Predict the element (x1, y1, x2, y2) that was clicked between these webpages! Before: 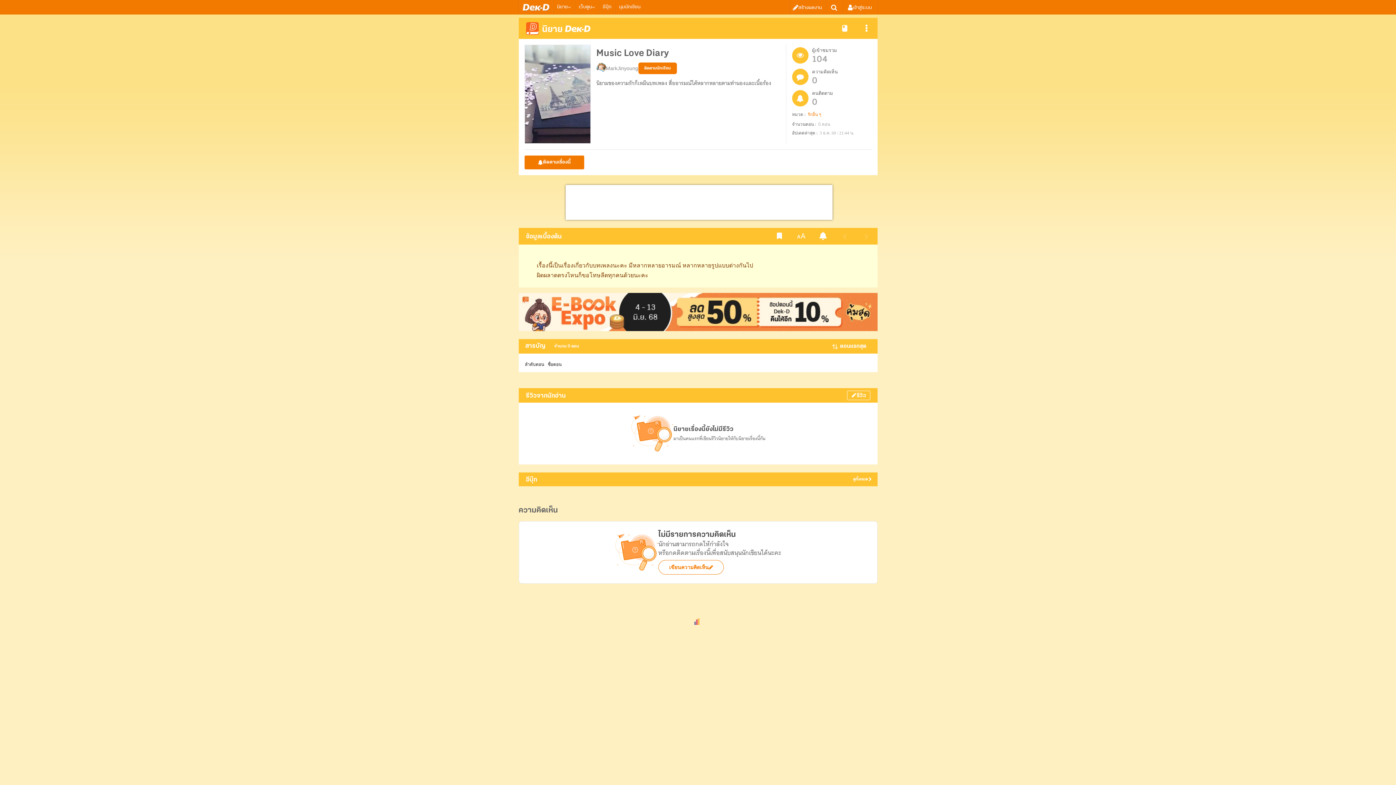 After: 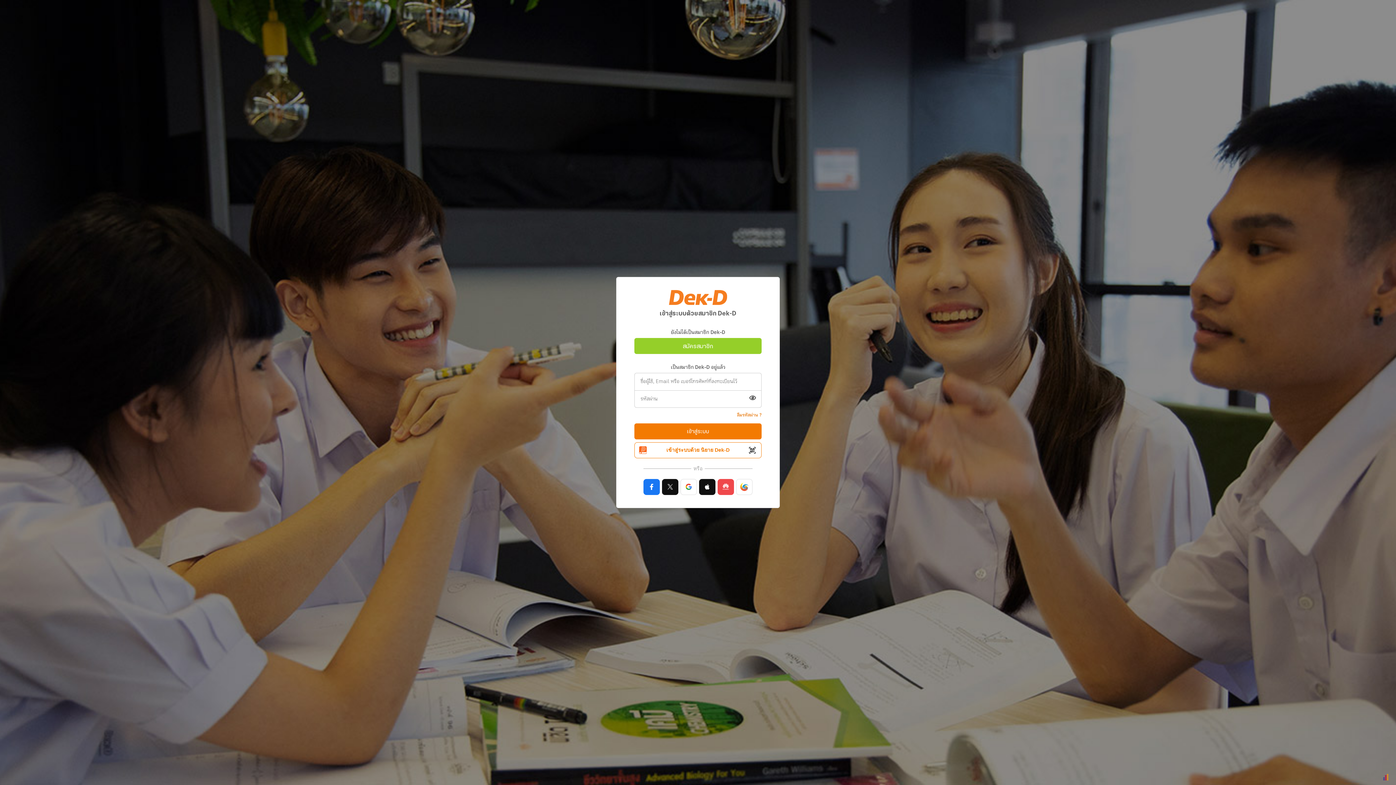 Action: label: ติดตามเรื่องนี้ bbox: (524, 155, 584, 169)